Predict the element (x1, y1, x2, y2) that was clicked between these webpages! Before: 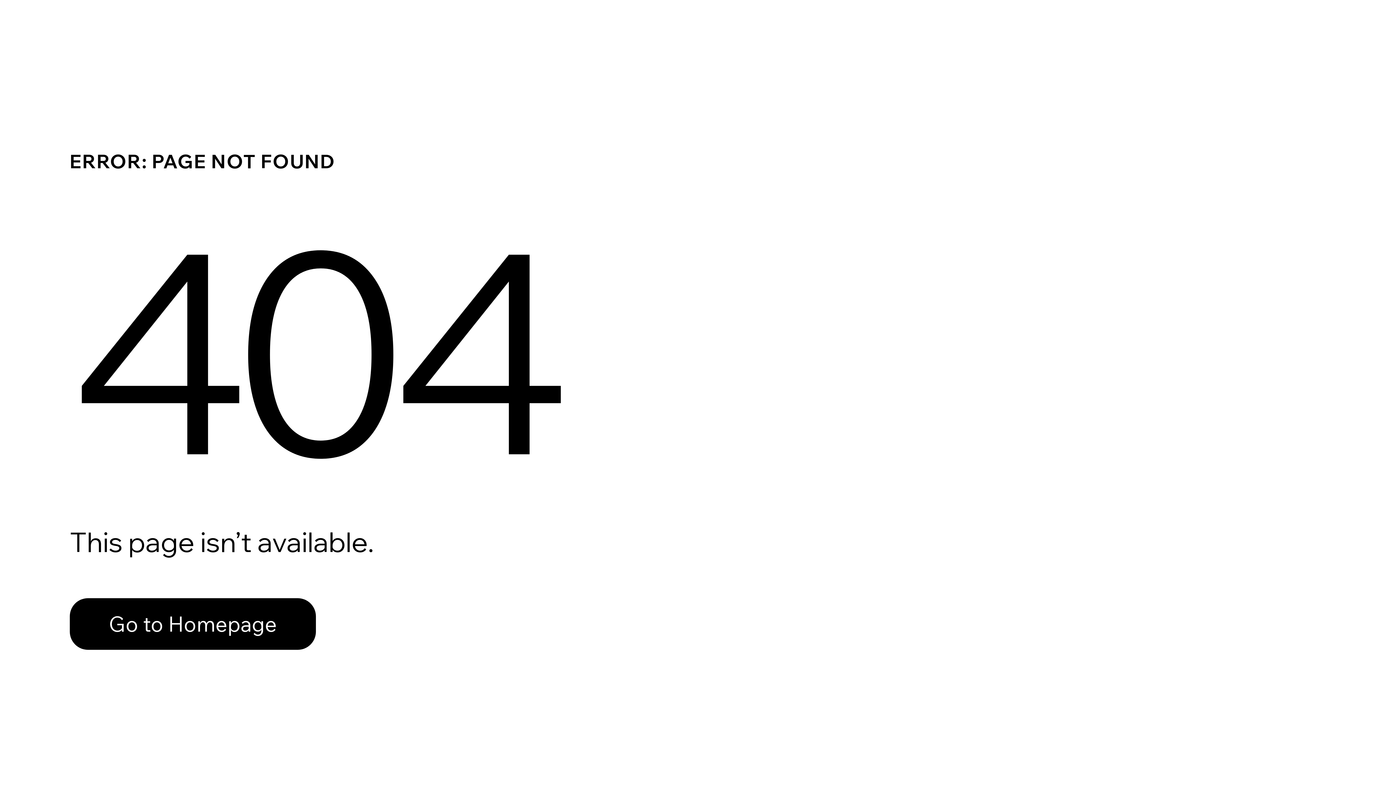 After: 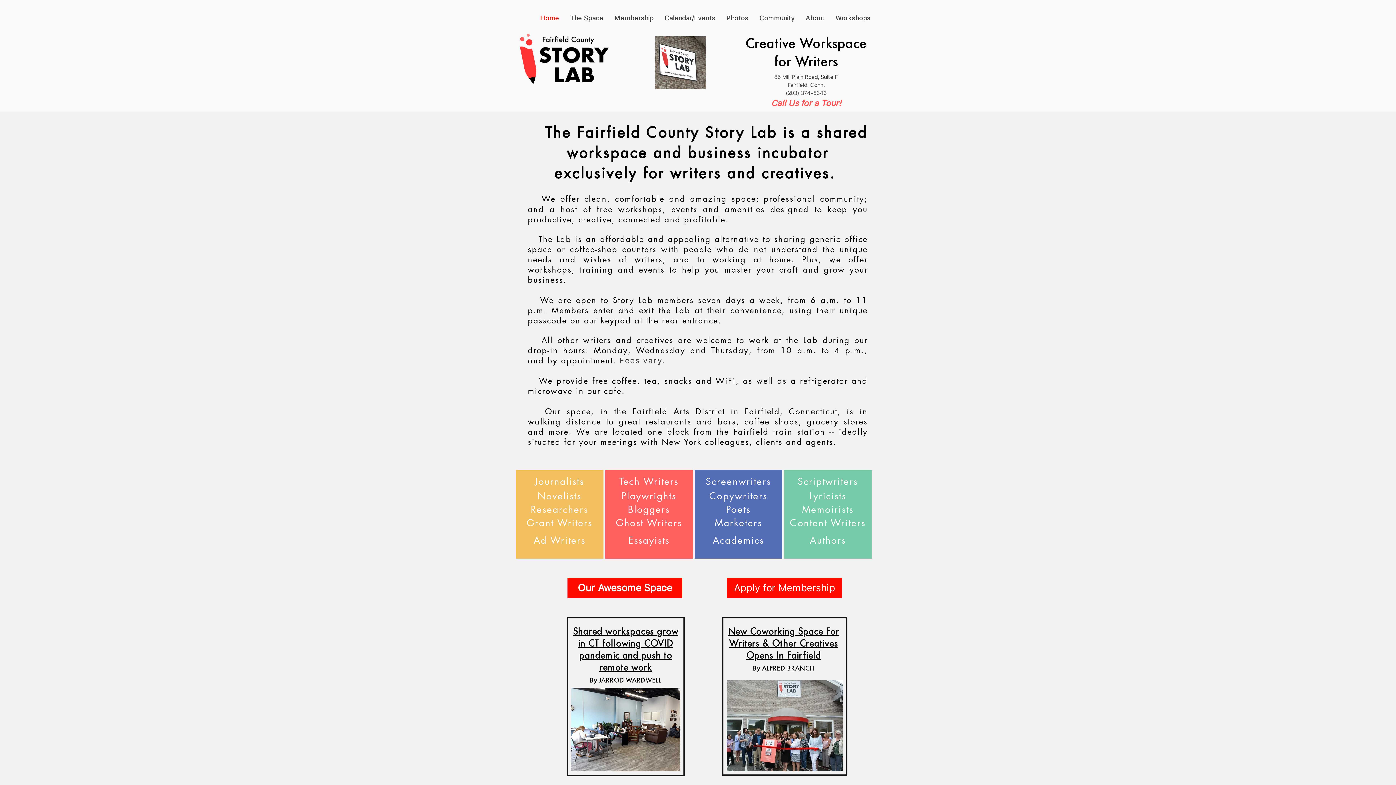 Action: label: Go to Homepage bbox: (69, 598, 316, 650)